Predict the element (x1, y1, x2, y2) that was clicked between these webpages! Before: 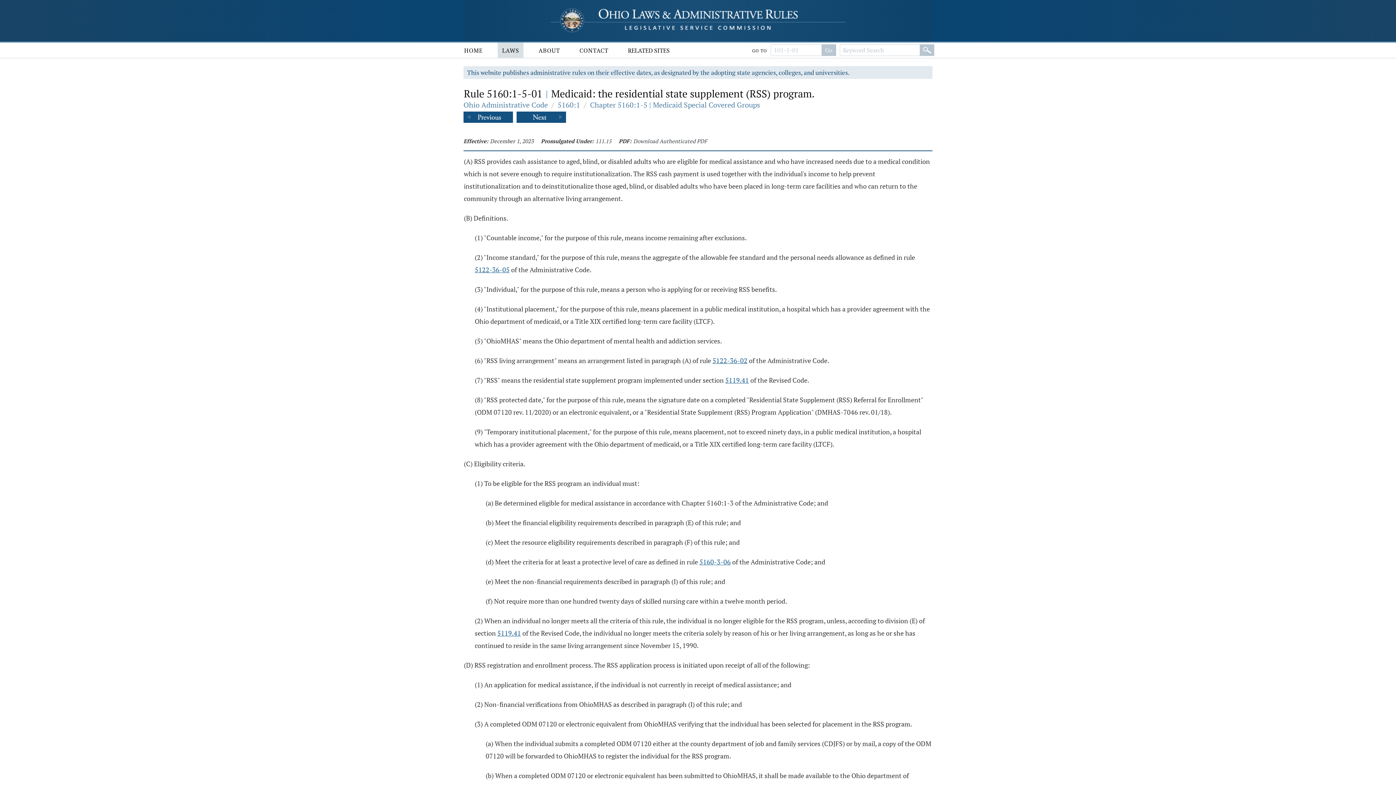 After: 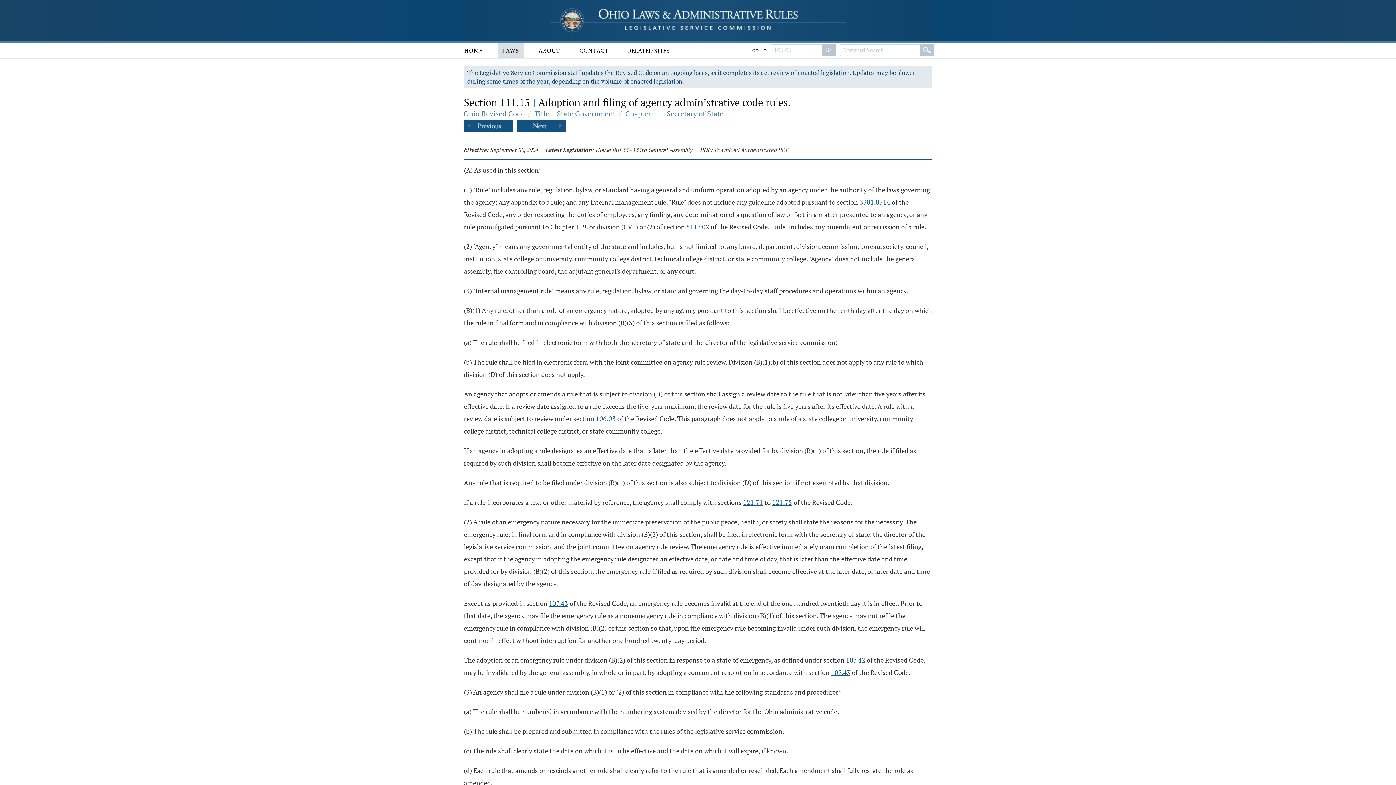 Action: label: 111.15 bbox: (595, 137, 611, 144)